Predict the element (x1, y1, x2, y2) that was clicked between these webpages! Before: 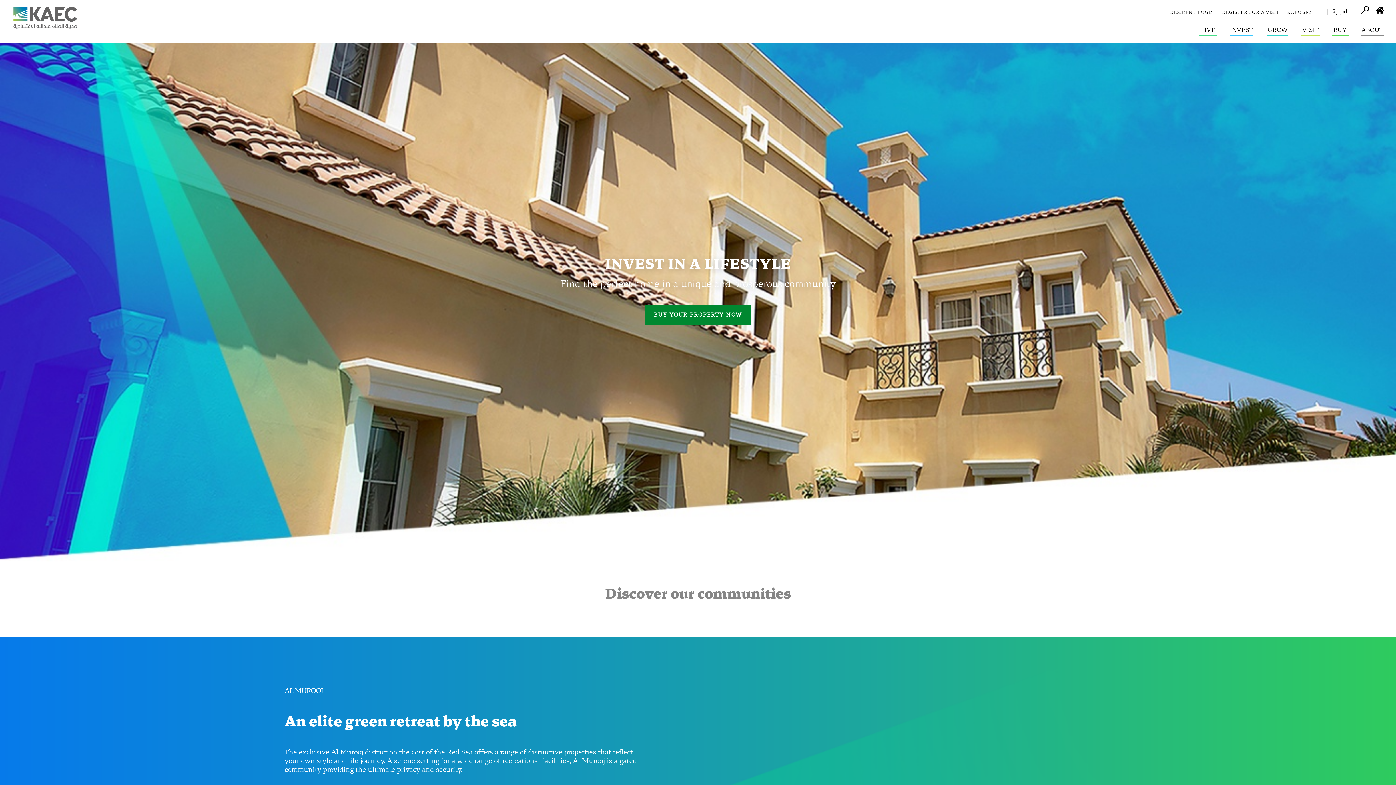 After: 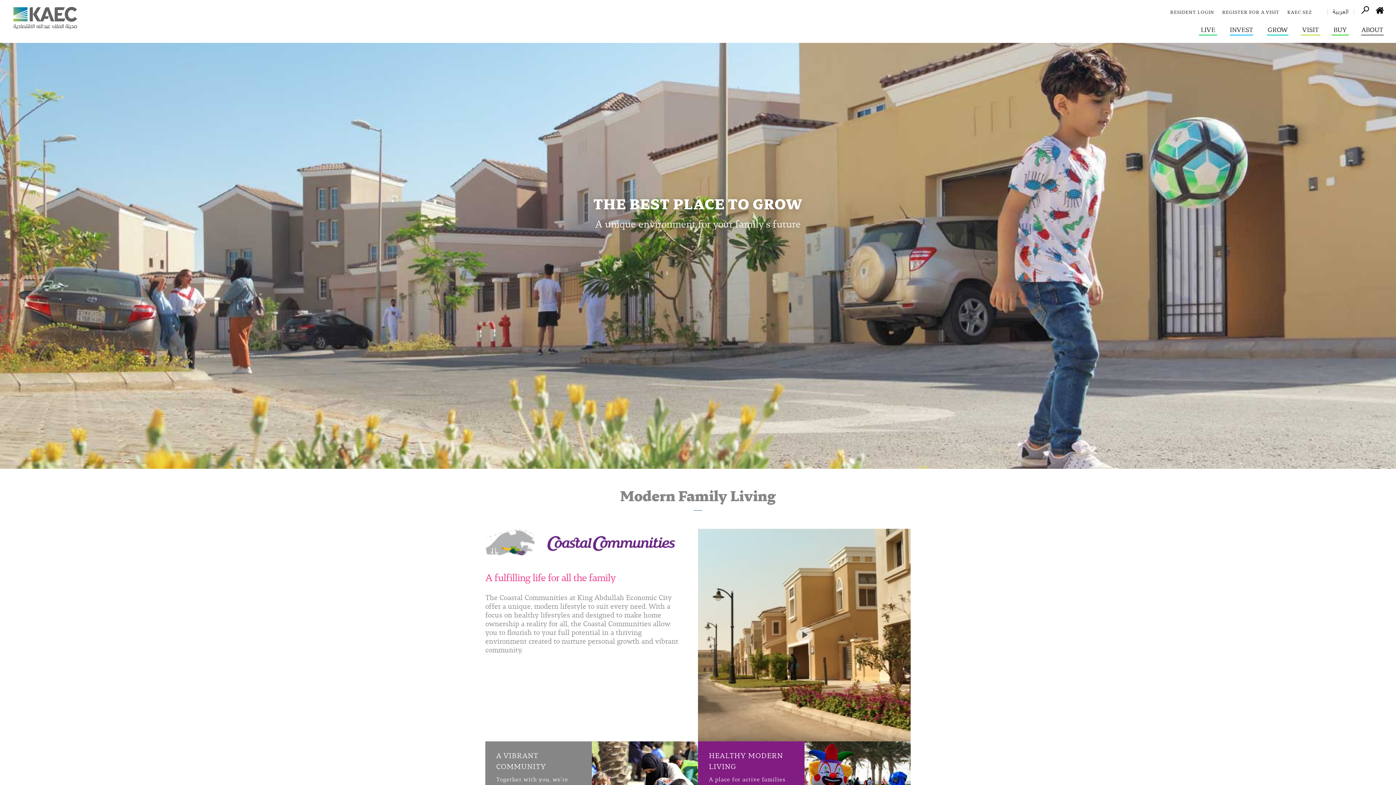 Action: bbox: (1193, 23, 1222, 35) label: LIVE